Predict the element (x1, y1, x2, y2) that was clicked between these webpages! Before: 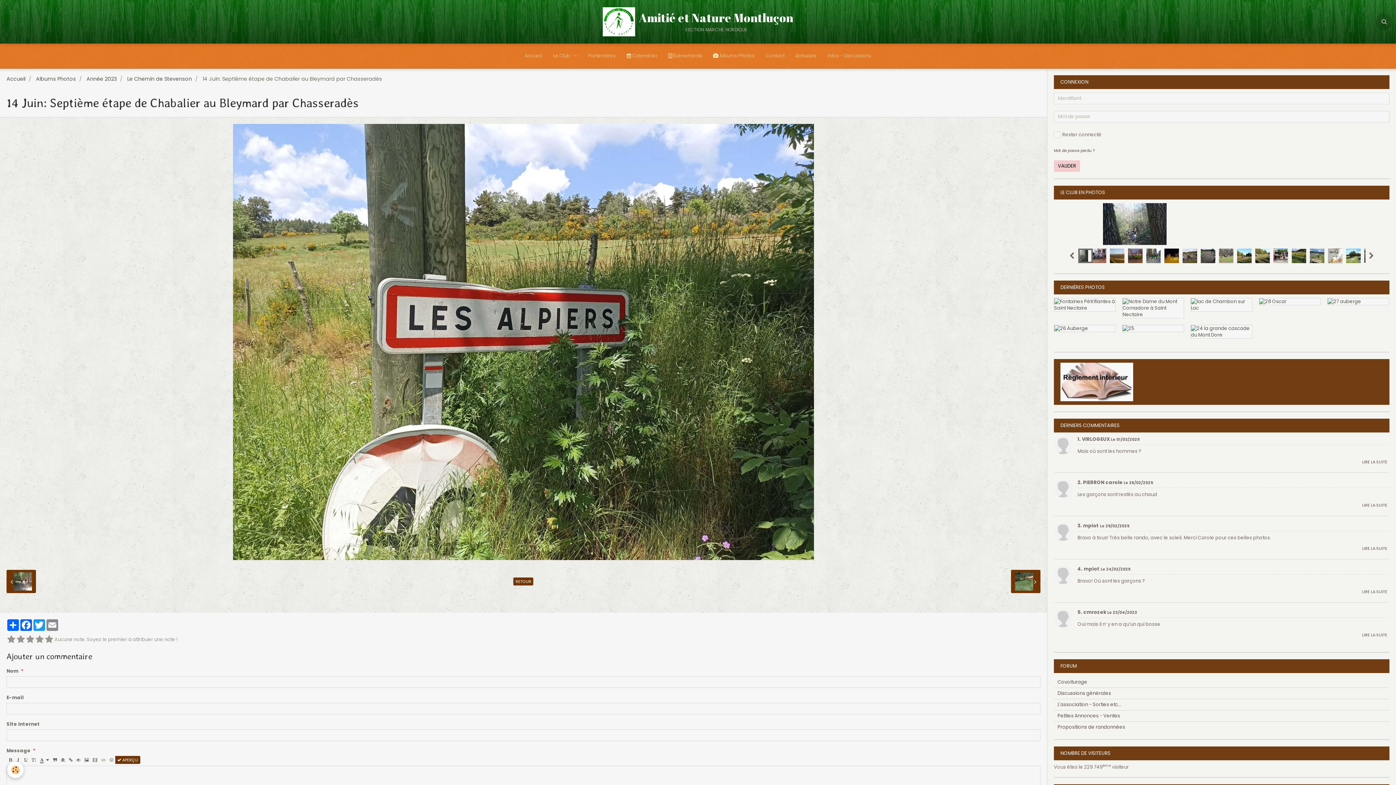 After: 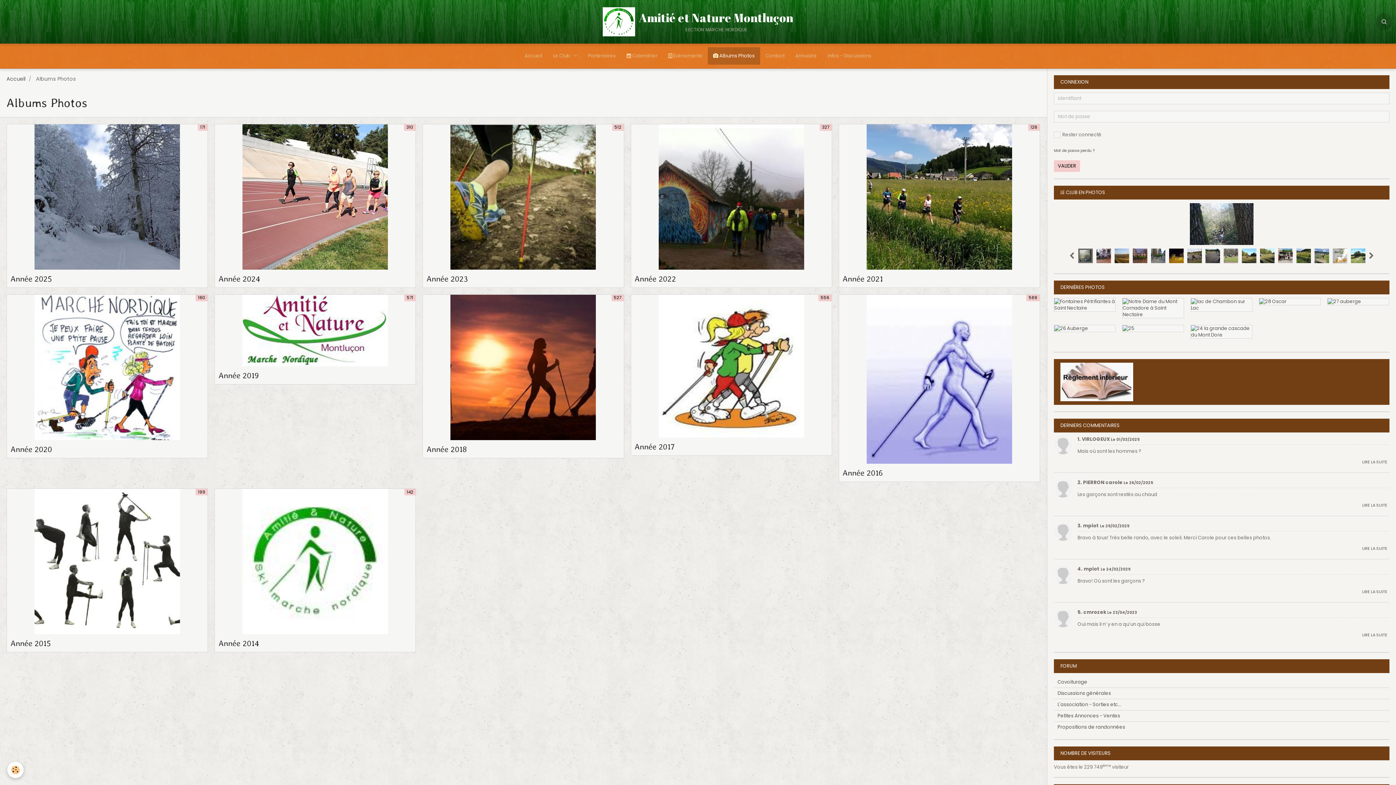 Action: label:  Albums Photos bbox: (707, 47, 760, 64)